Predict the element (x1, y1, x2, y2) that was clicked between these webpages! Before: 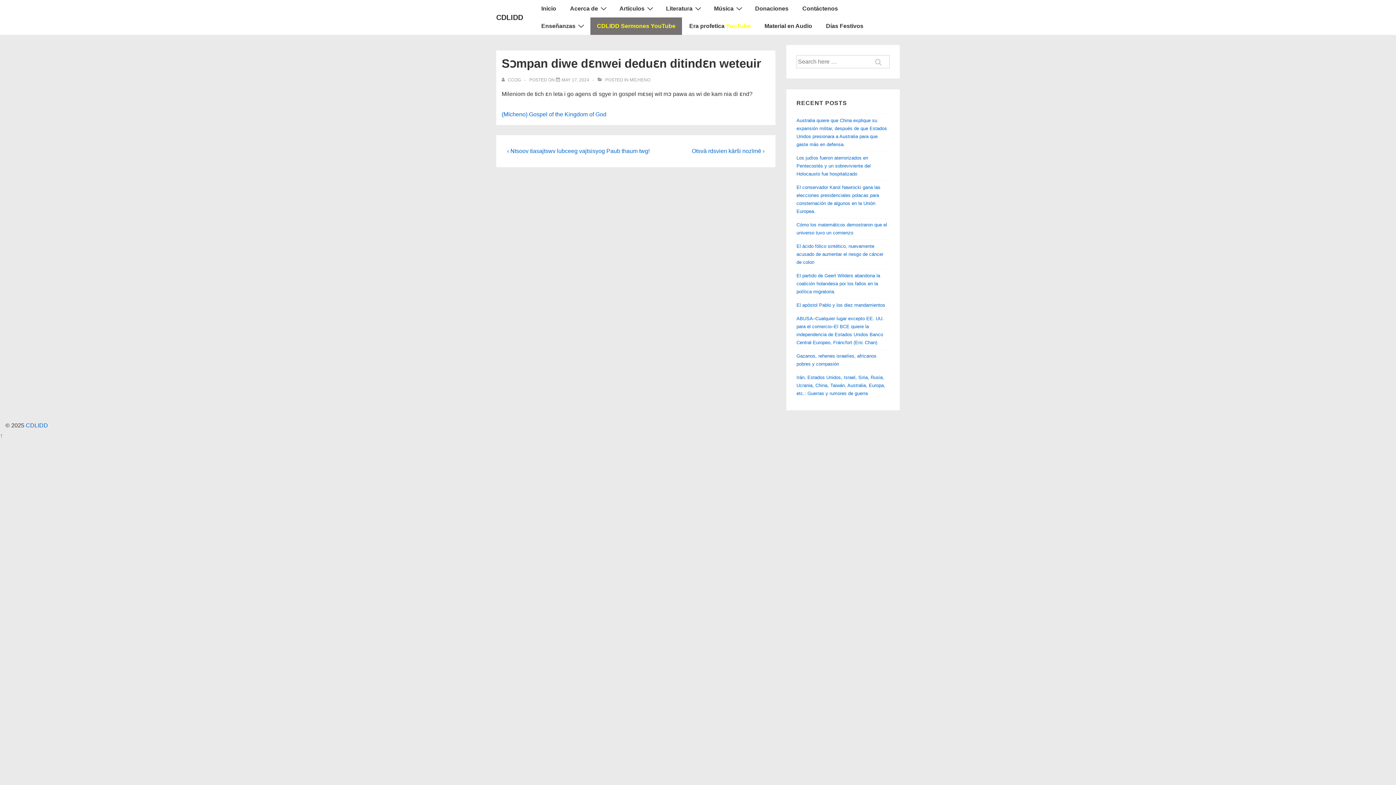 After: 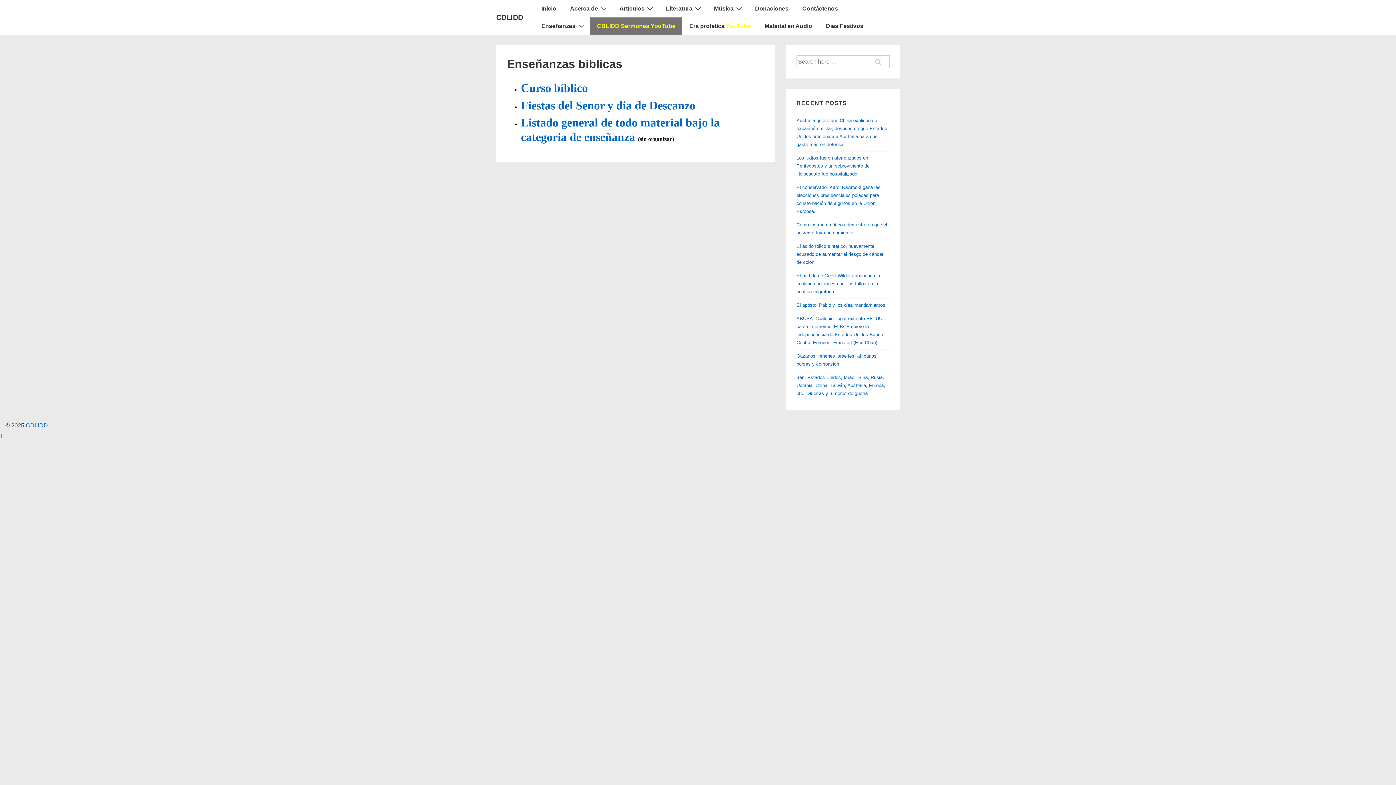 Action: label: Enseñanzas bbox: (534, 17, 589, 34)